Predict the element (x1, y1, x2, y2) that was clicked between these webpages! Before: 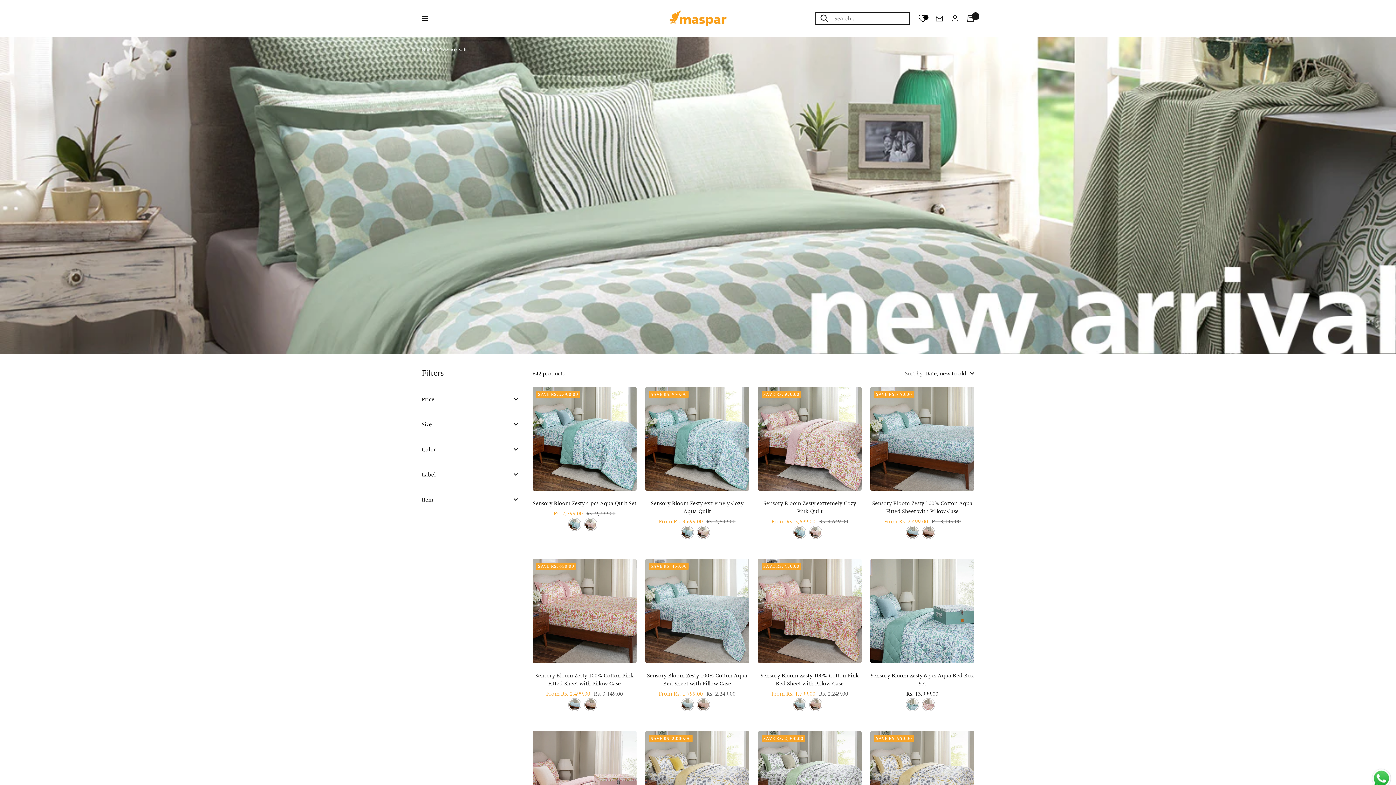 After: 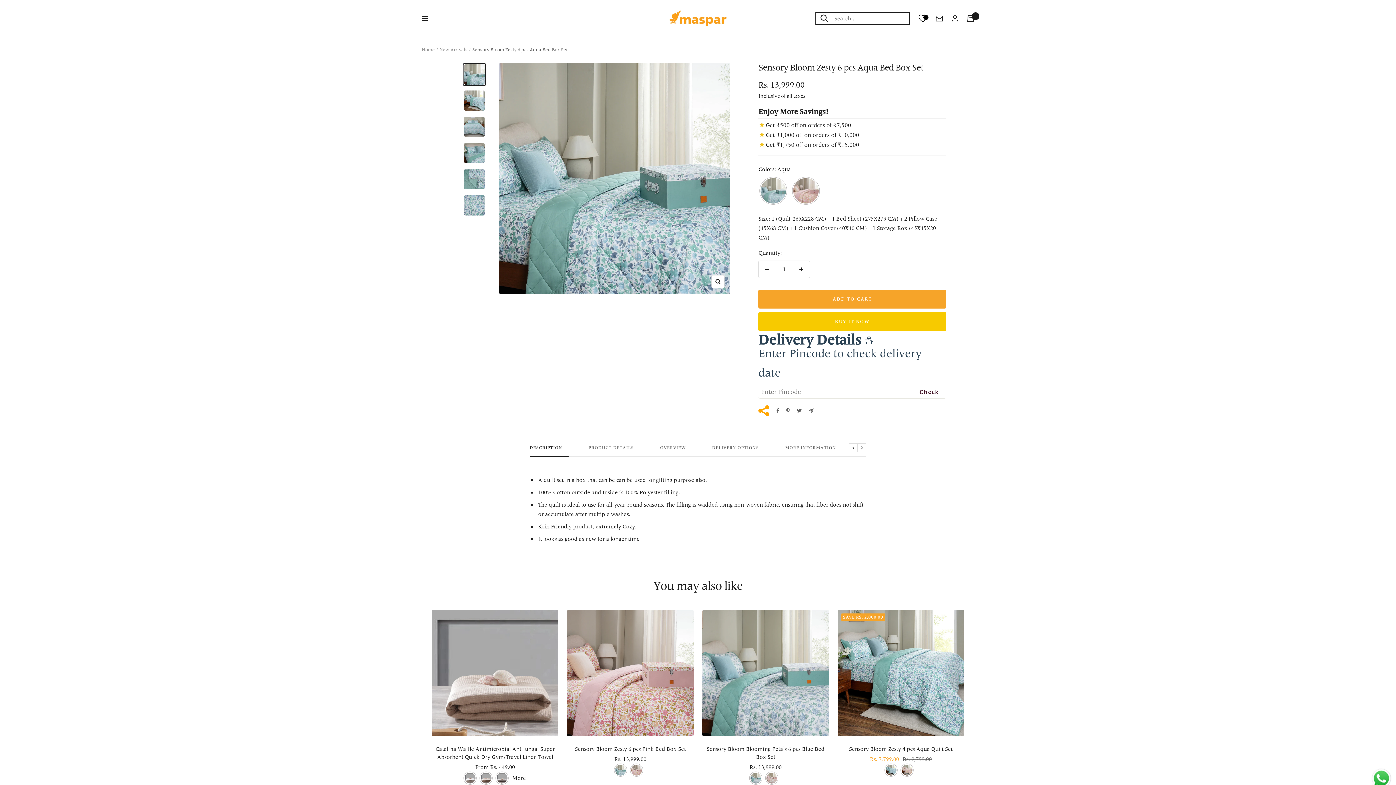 Action: bbox: (870, 559, 974, 663)